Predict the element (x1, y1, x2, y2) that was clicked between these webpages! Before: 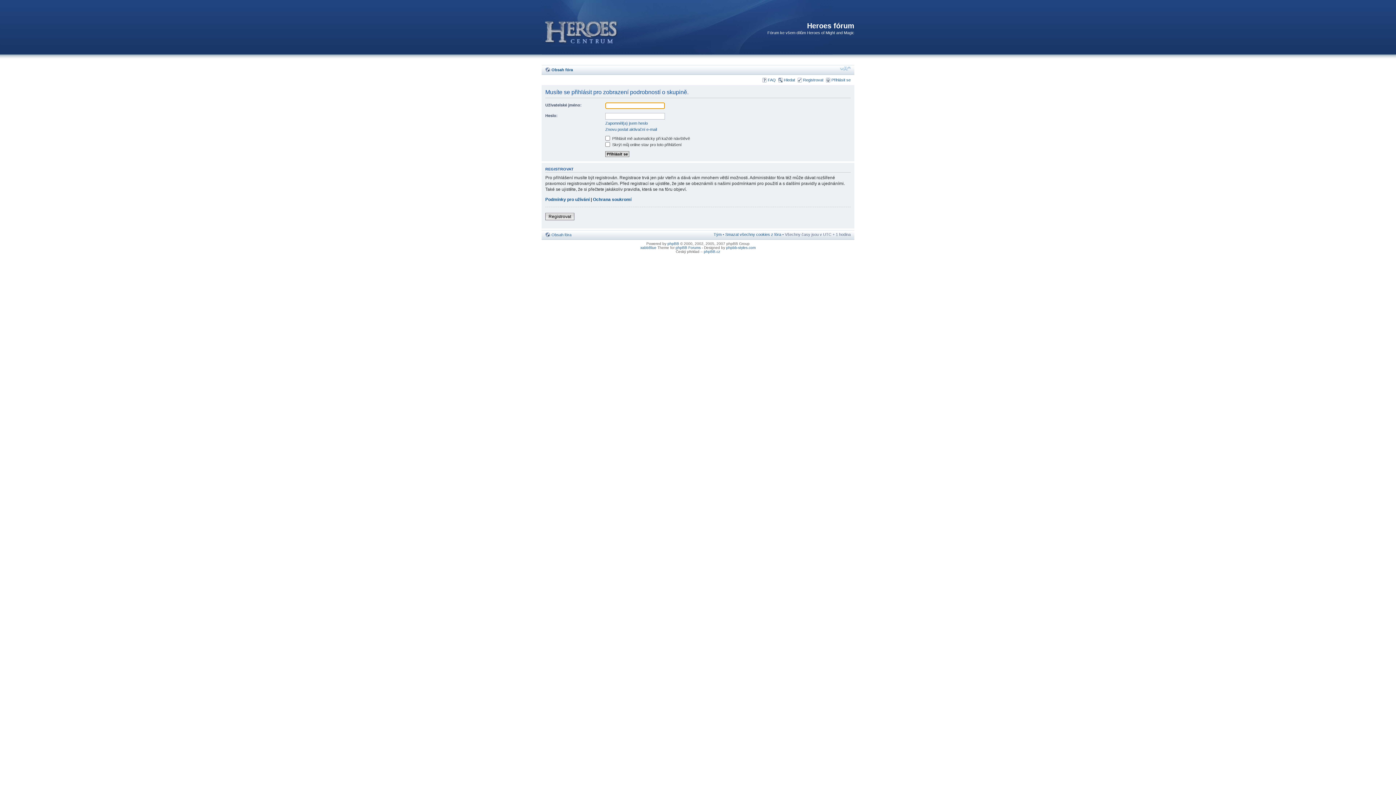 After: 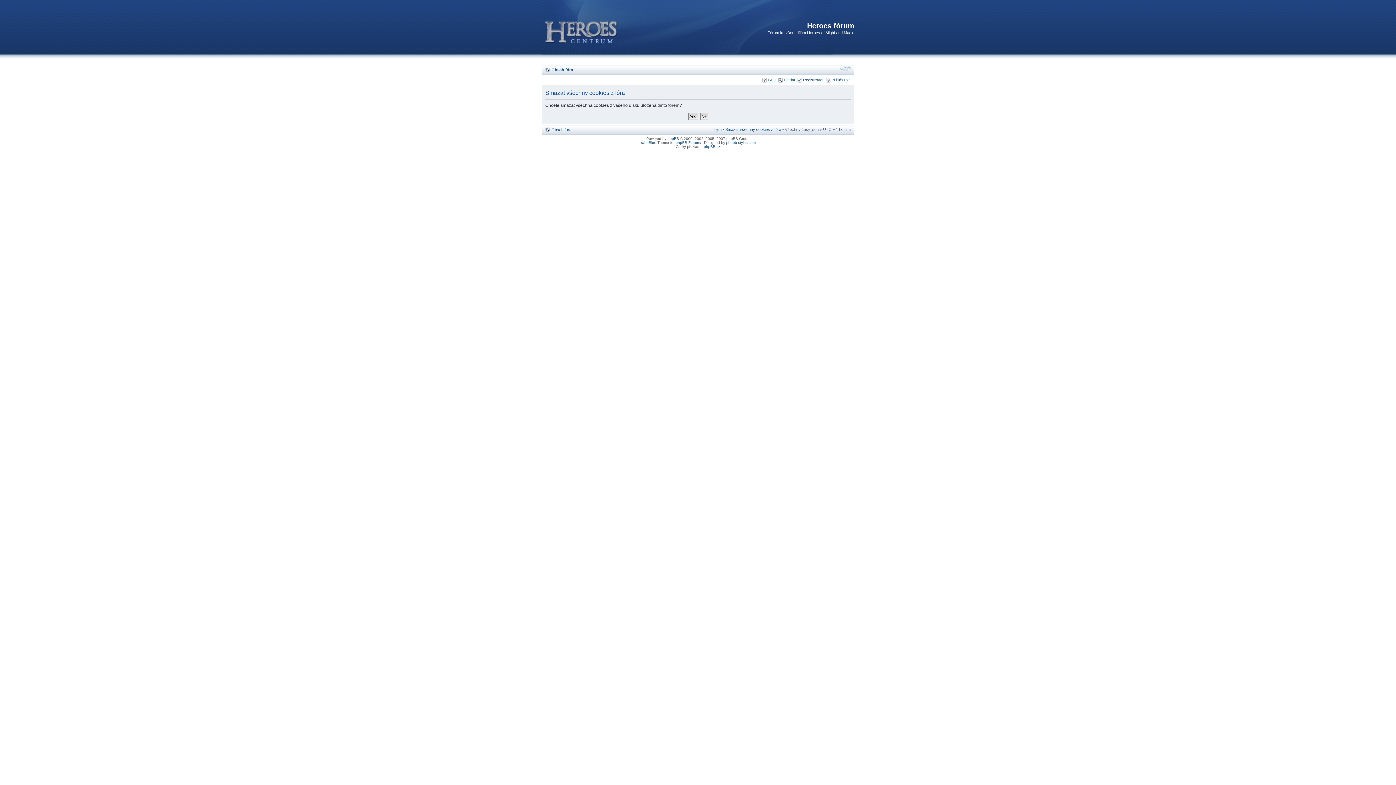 Action: label: Smazat všechny cookies z fóra bbox: (725, 232, 781, 236)